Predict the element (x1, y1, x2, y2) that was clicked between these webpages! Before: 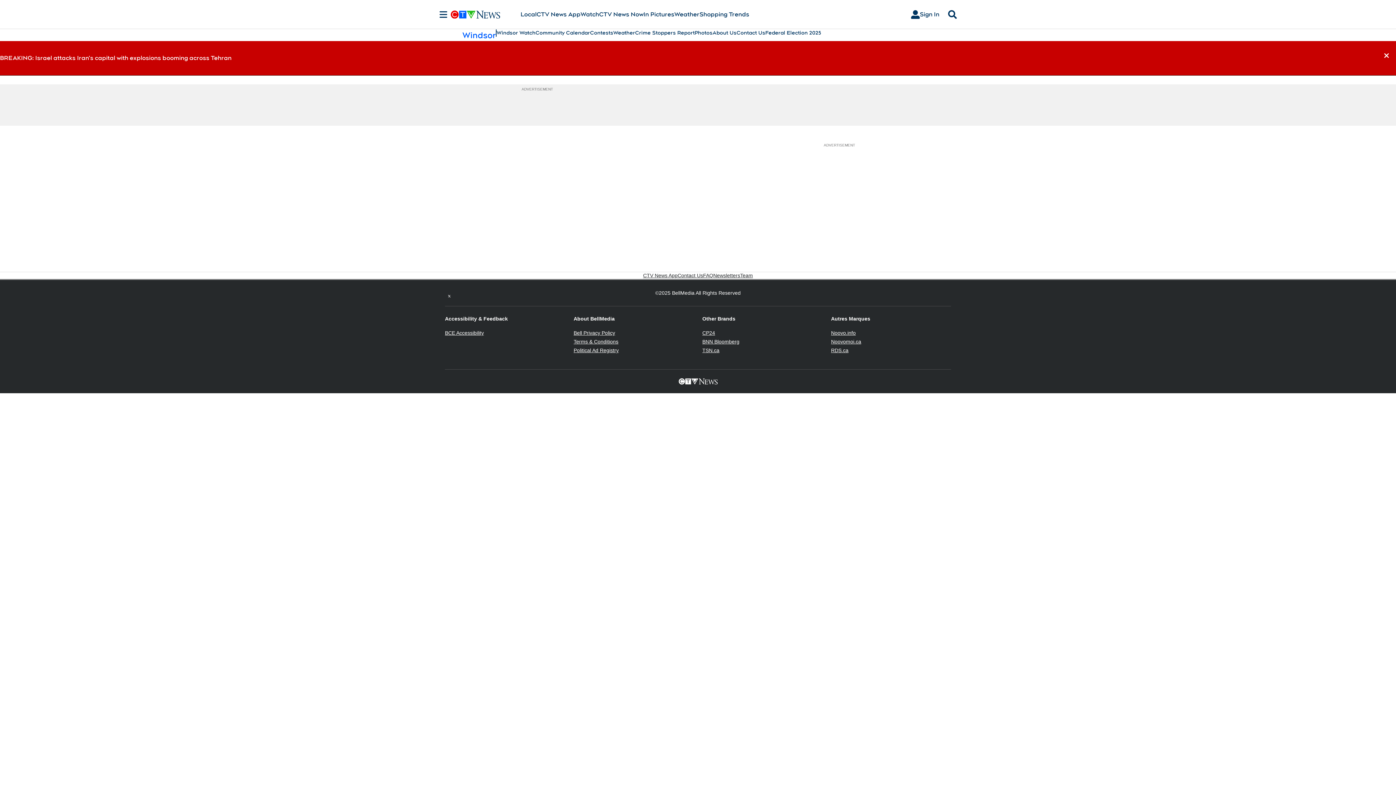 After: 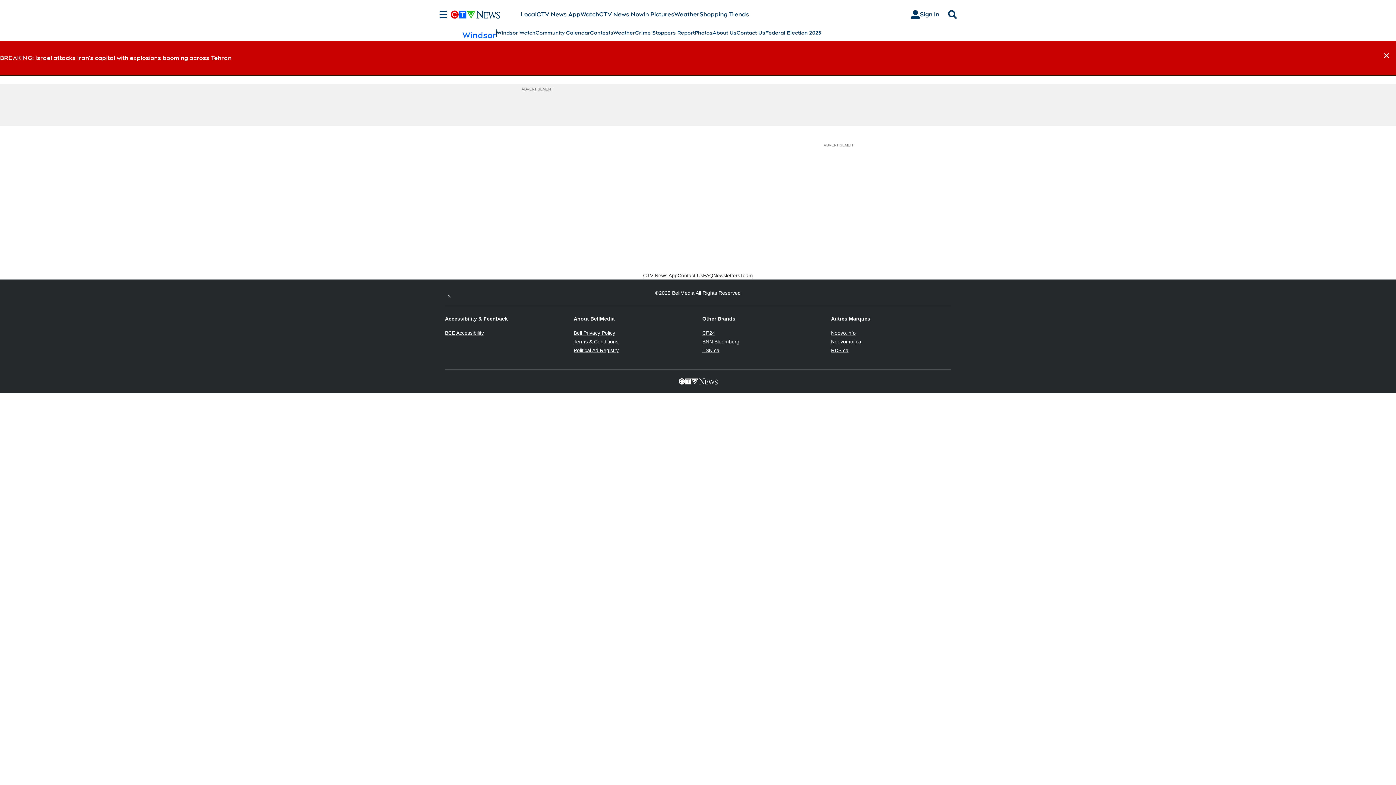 Action: bbox: (445, 330, 484, 336) label: BCE Accessibility
Opens in new window